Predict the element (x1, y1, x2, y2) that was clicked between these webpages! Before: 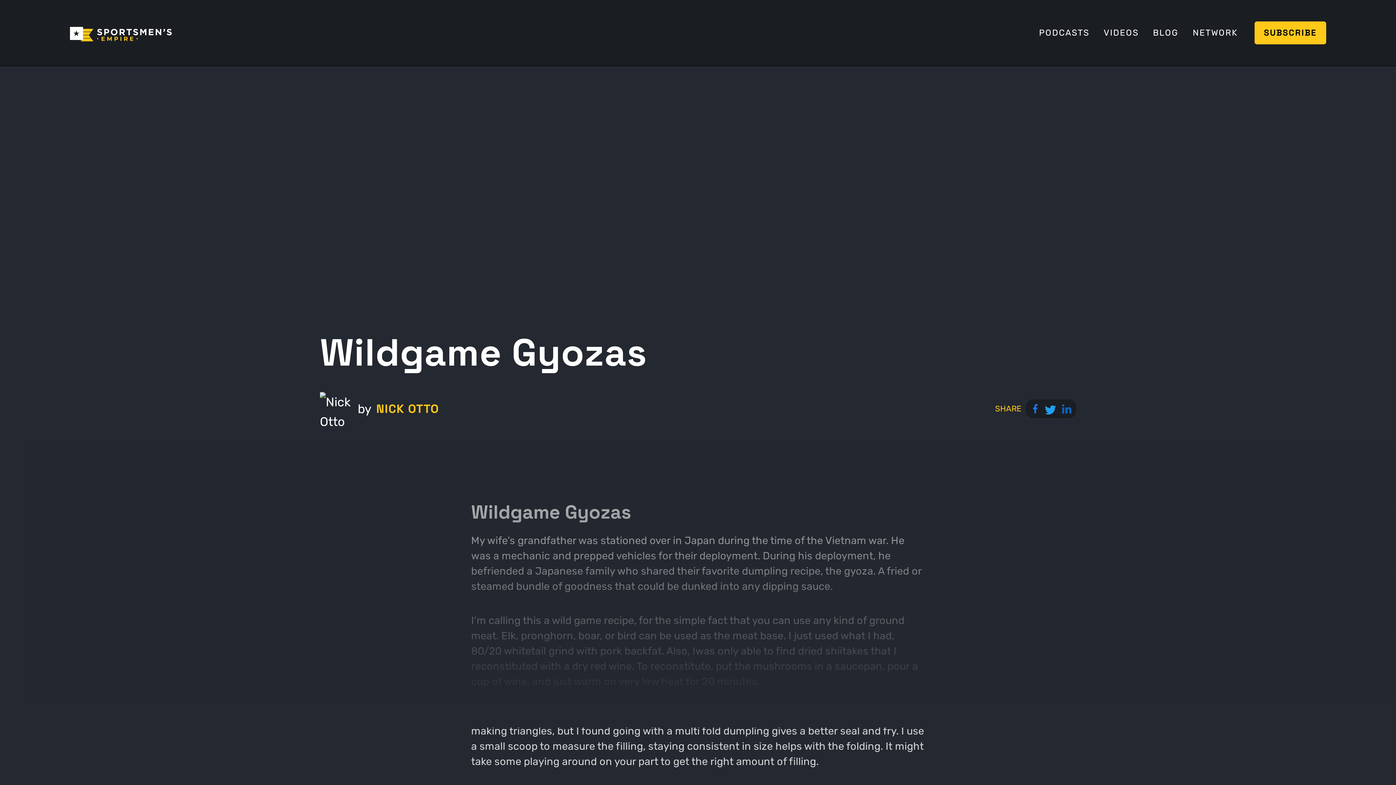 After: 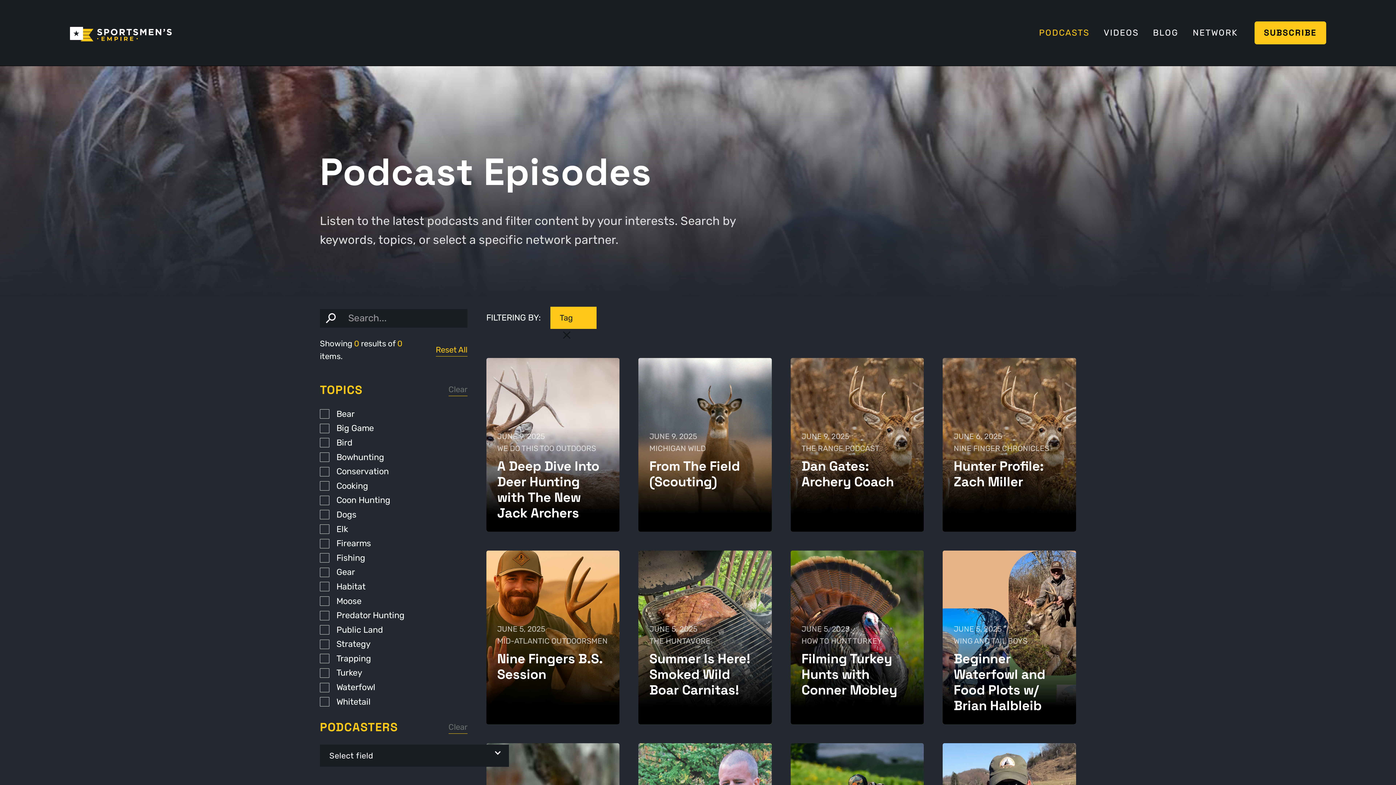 Action: label: PODCASTS bbox: (1032, 21, 1096, 44)